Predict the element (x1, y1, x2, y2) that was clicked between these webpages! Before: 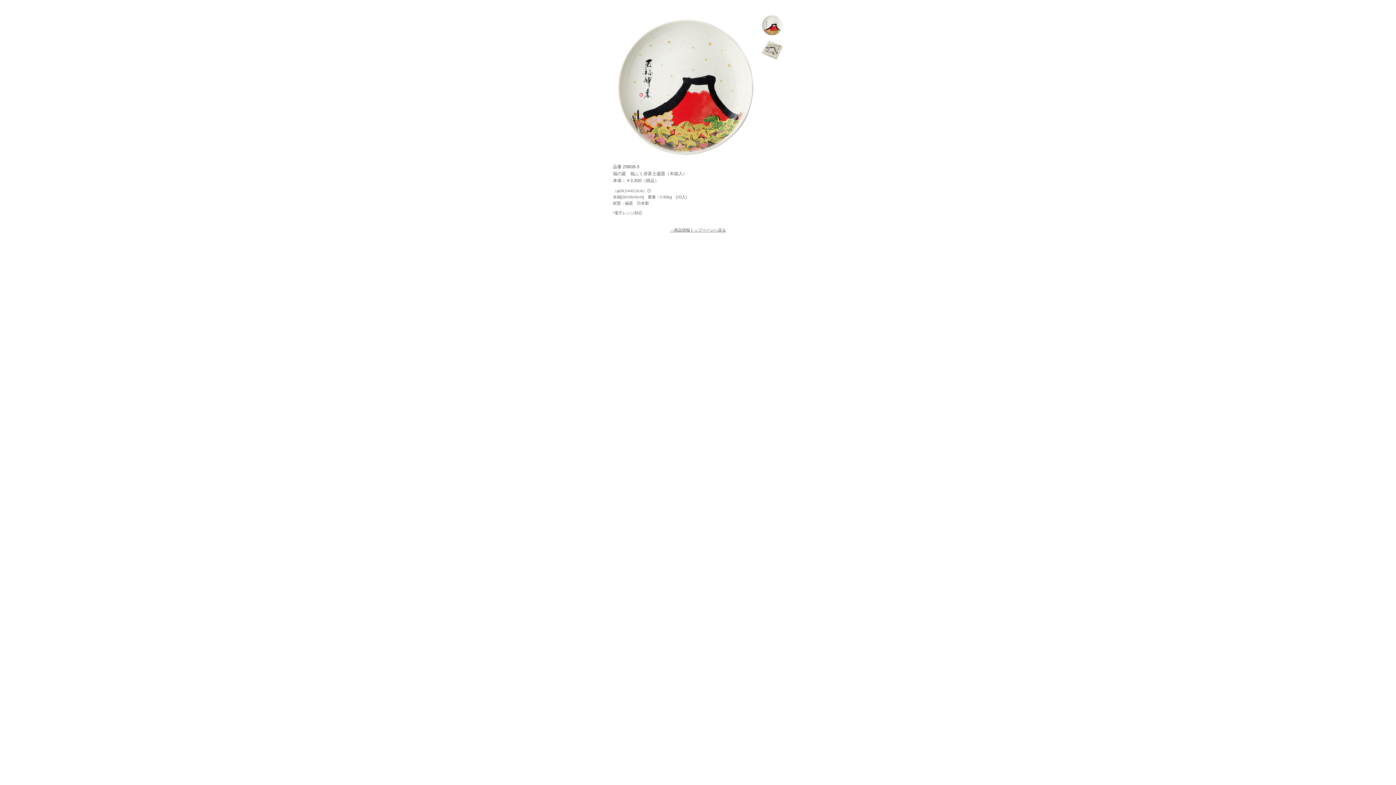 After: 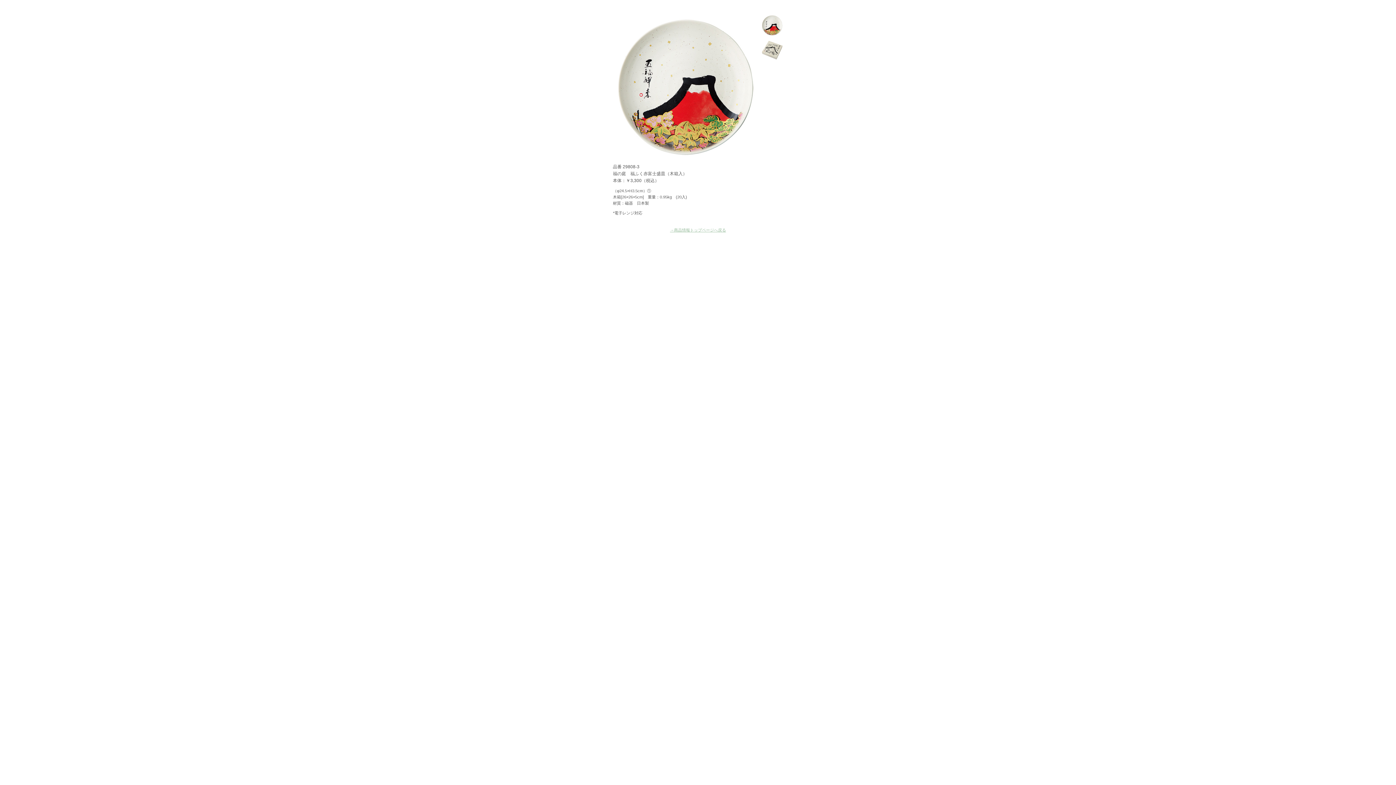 Action: label: →商品情報トップページへ戻る bbox: (670, 228, 726, 232)